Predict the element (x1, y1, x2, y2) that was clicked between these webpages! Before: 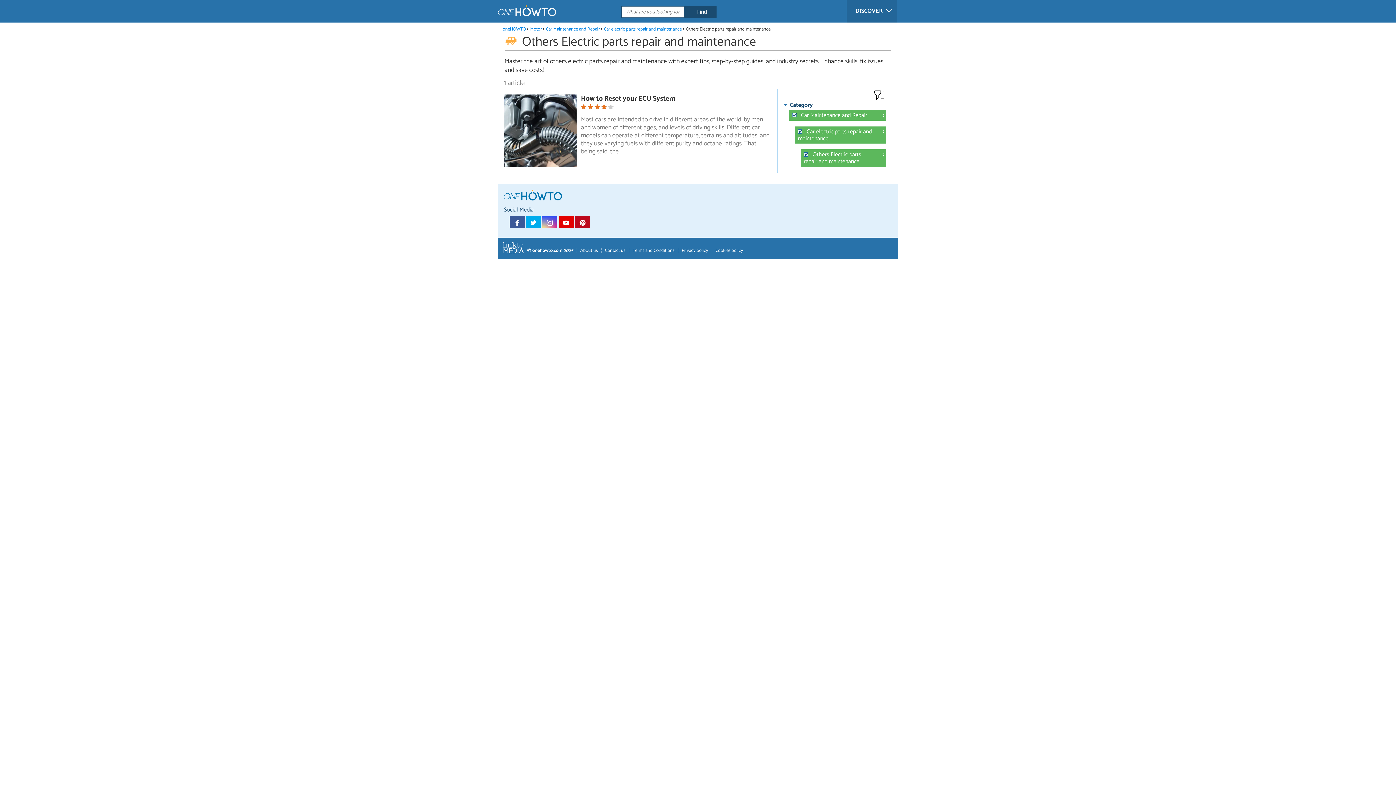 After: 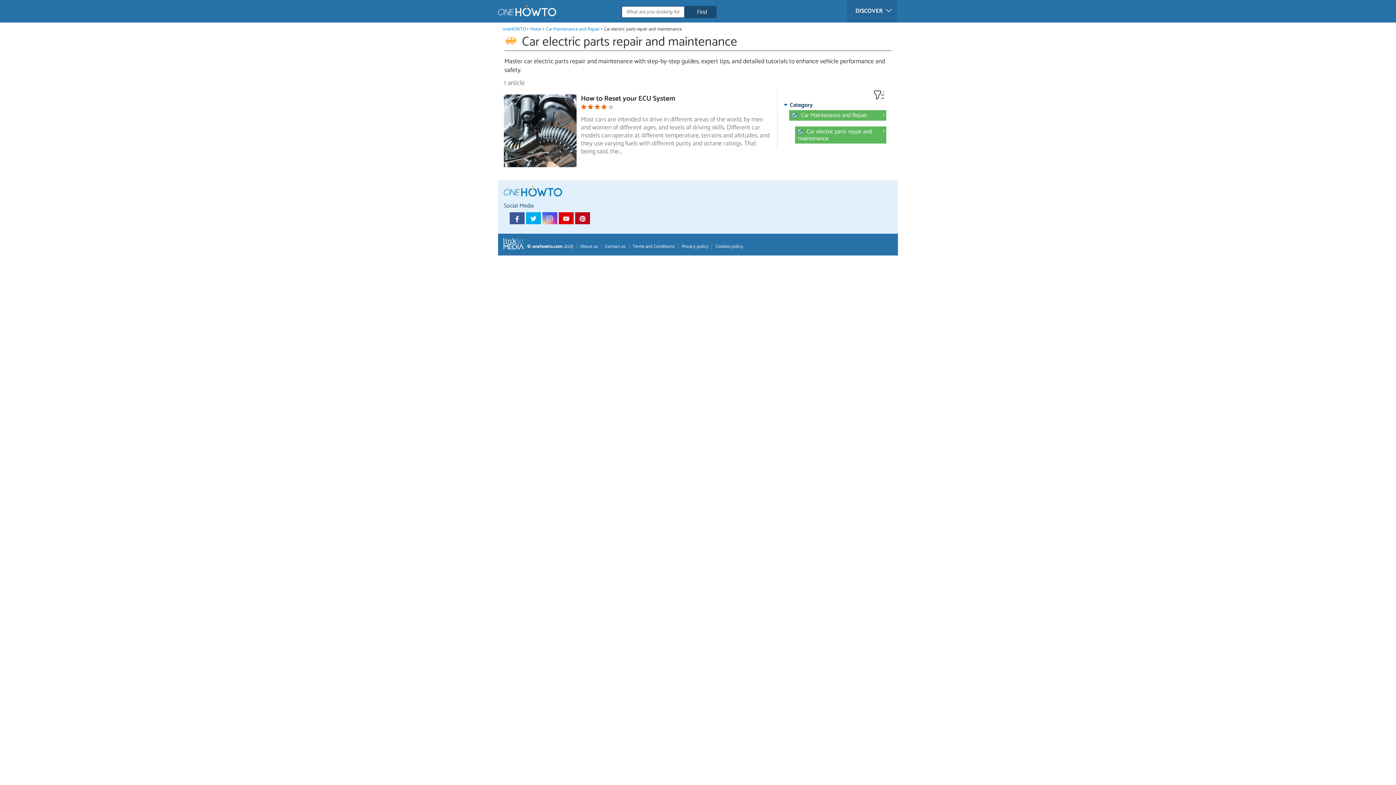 Action: bbox: (604, 25, 681, 32) label: Car electric parts repair and maintenance